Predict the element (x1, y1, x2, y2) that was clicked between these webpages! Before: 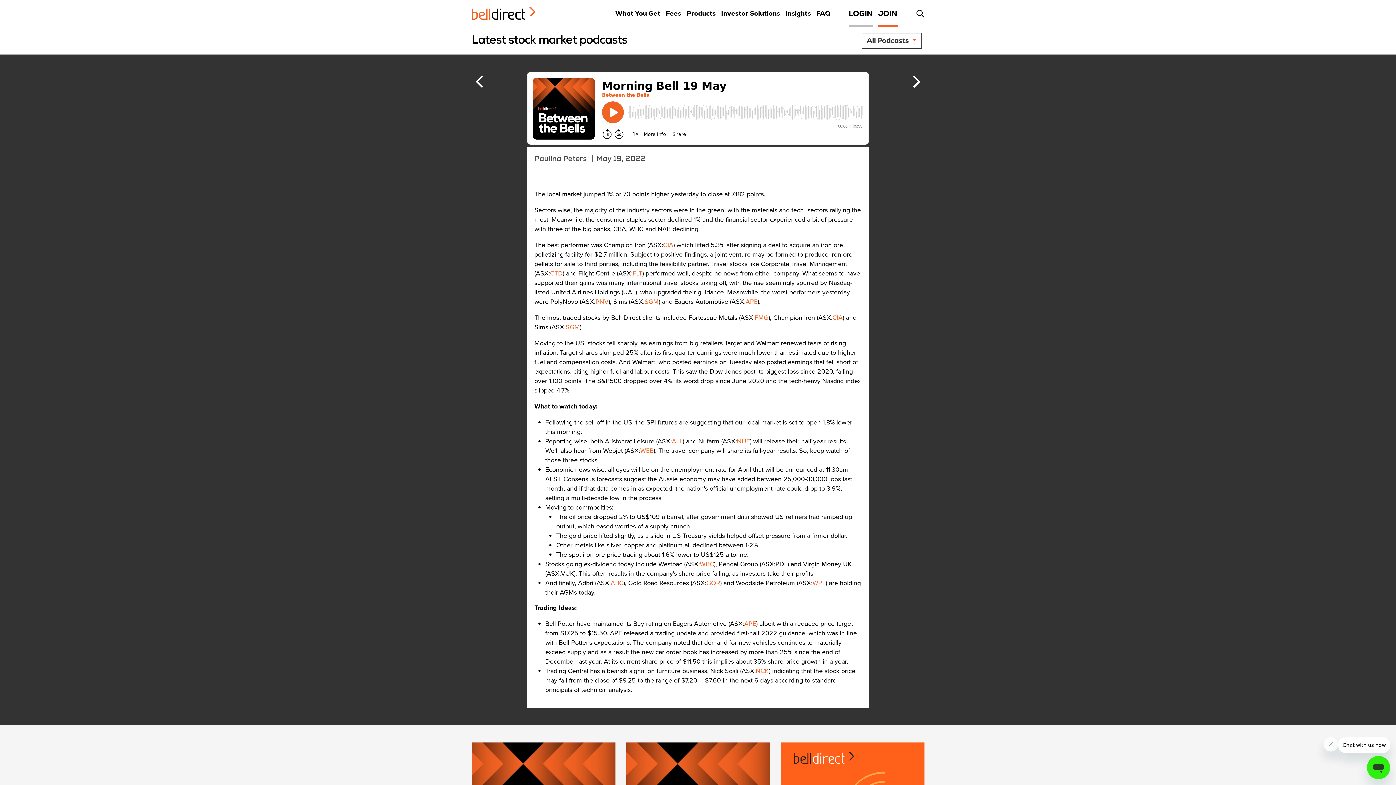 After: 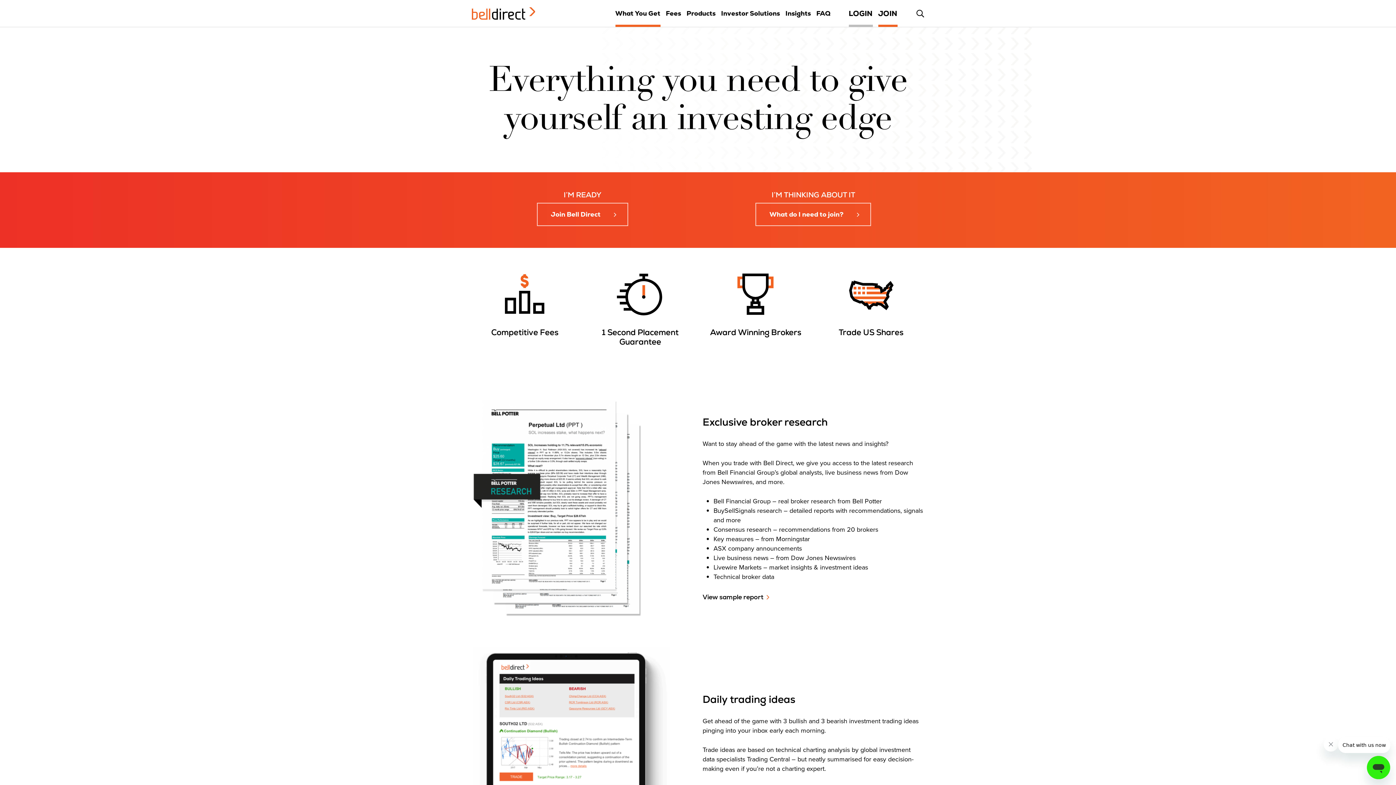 Action: bbox: (615, 10, 660, 16) label: What You Get